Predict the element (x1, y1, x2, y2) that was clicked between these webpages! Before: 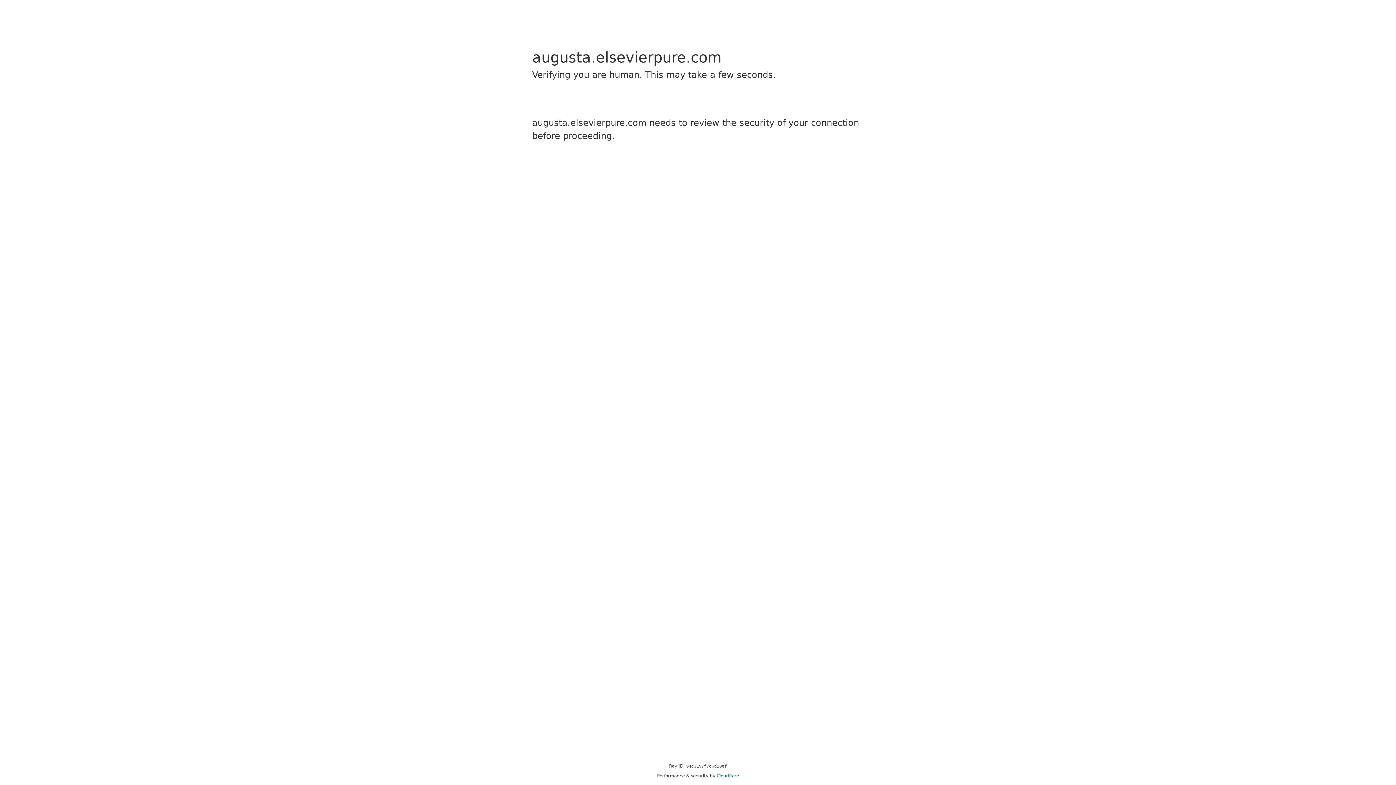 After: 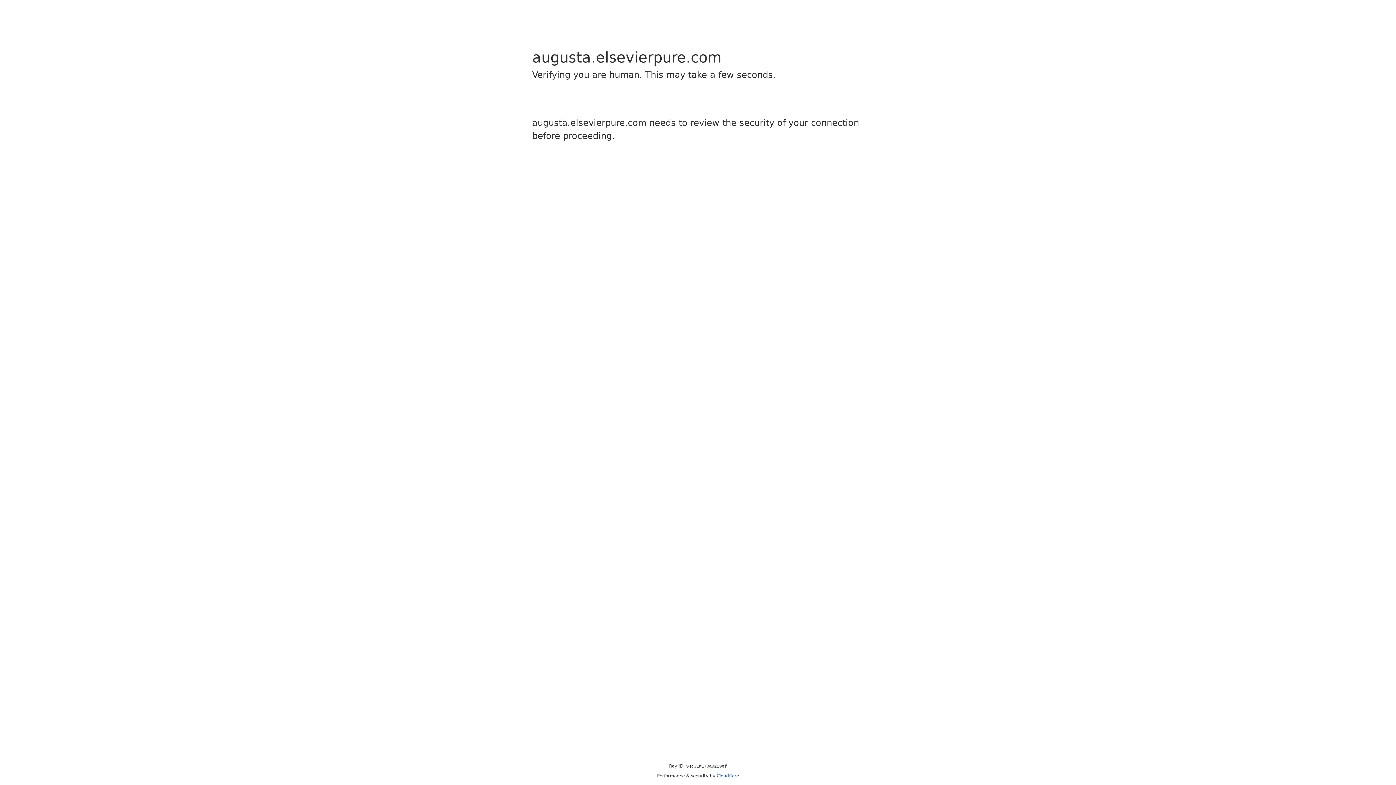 Action: bbox: (716, 773, 739, 778) label: Cloudflare